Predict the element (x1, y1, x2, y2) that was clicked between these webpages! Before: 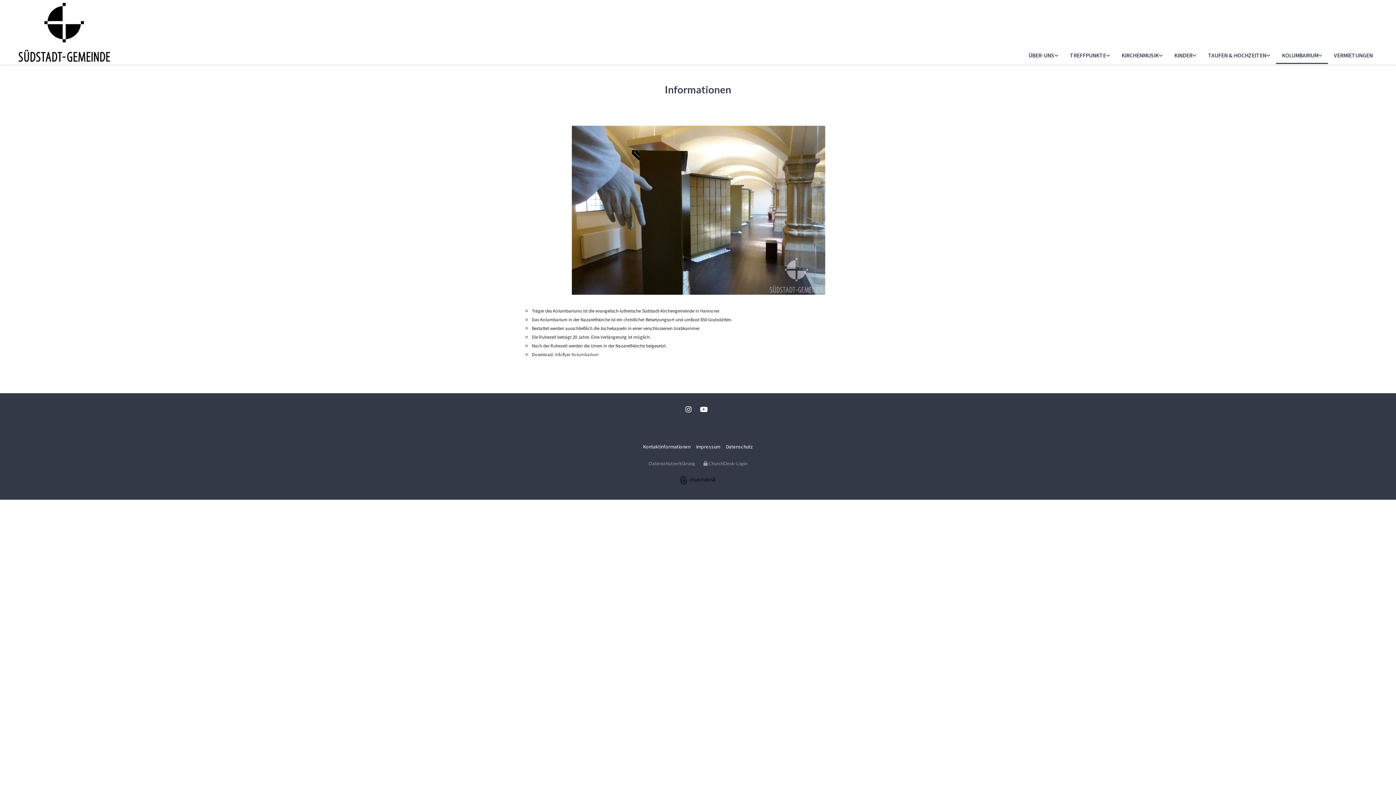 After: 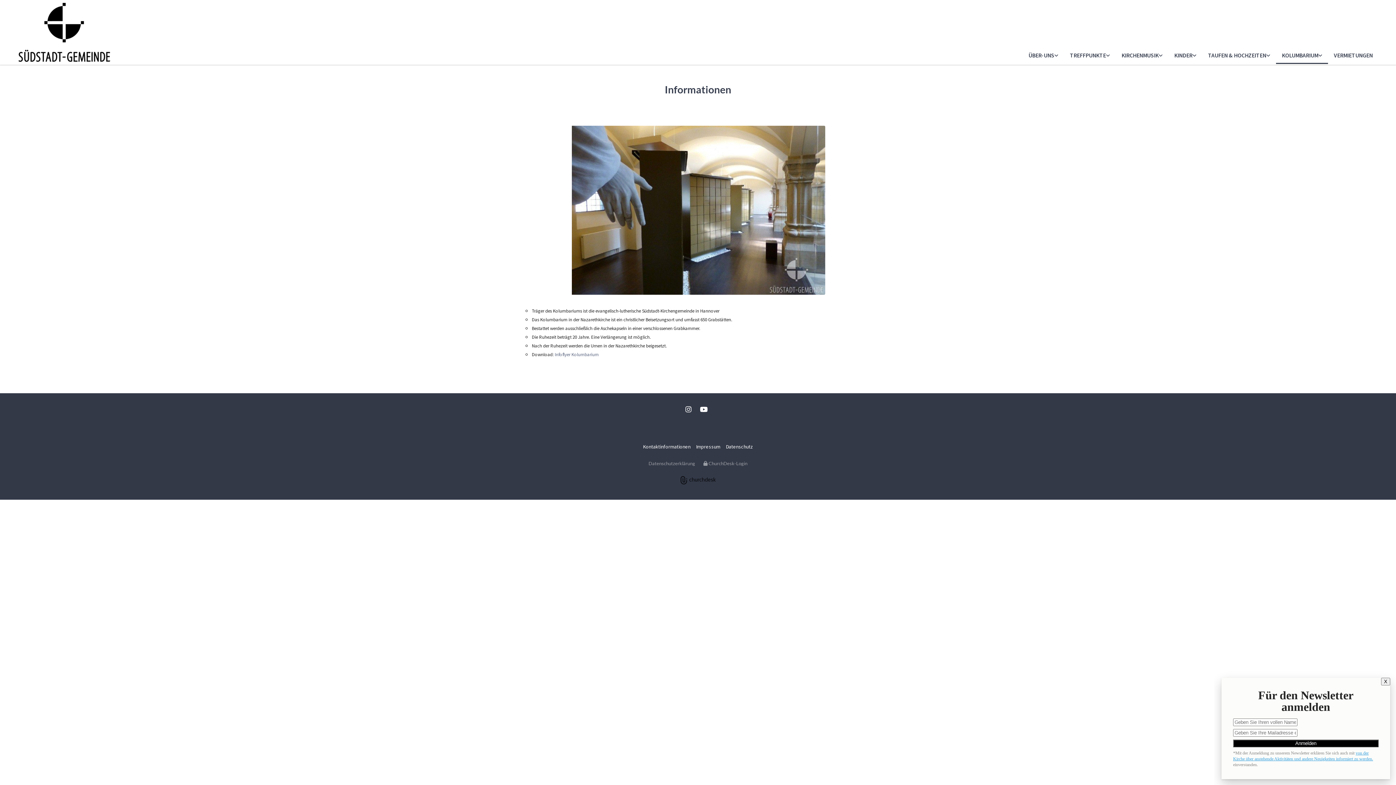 Action: label: Infoflyer Kolumbarium bbox: (554, 351, 598, 357)